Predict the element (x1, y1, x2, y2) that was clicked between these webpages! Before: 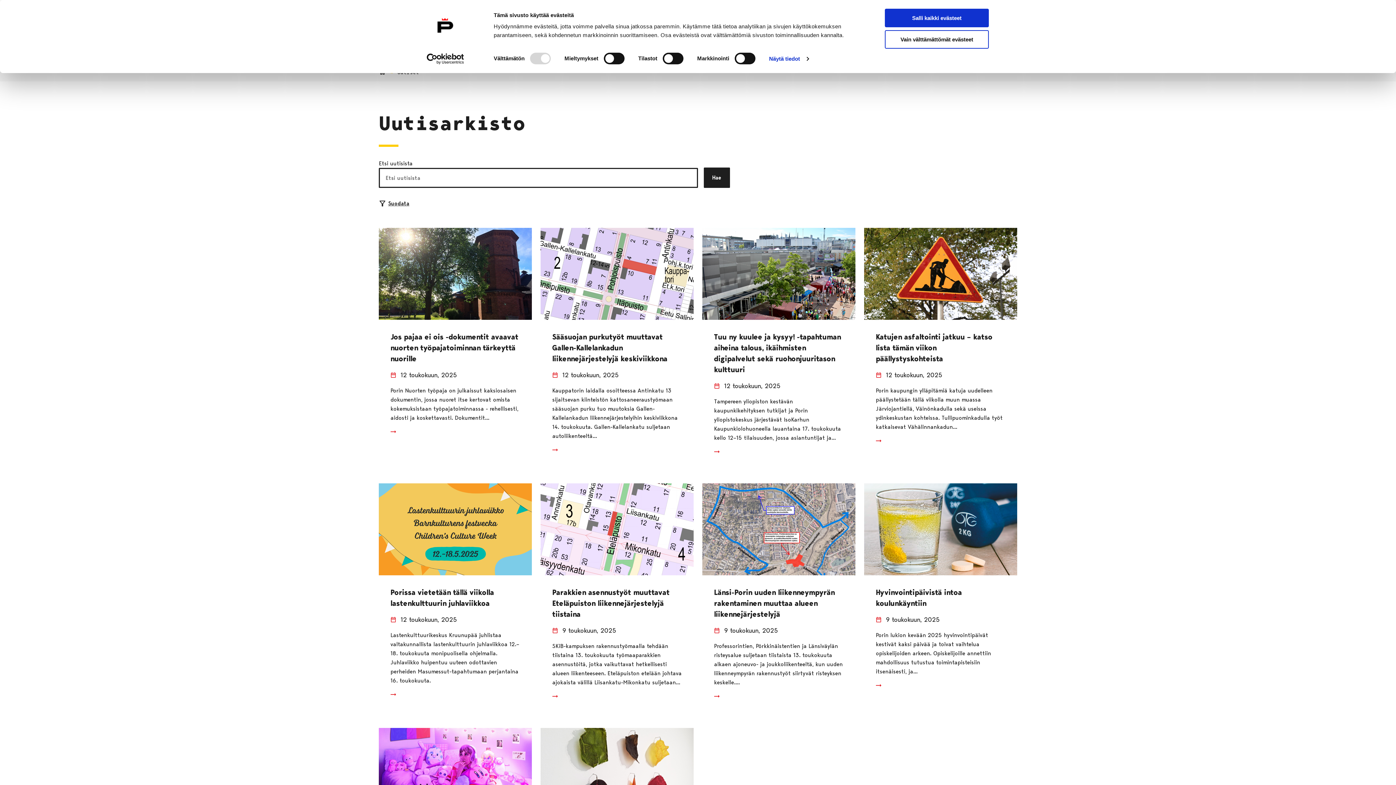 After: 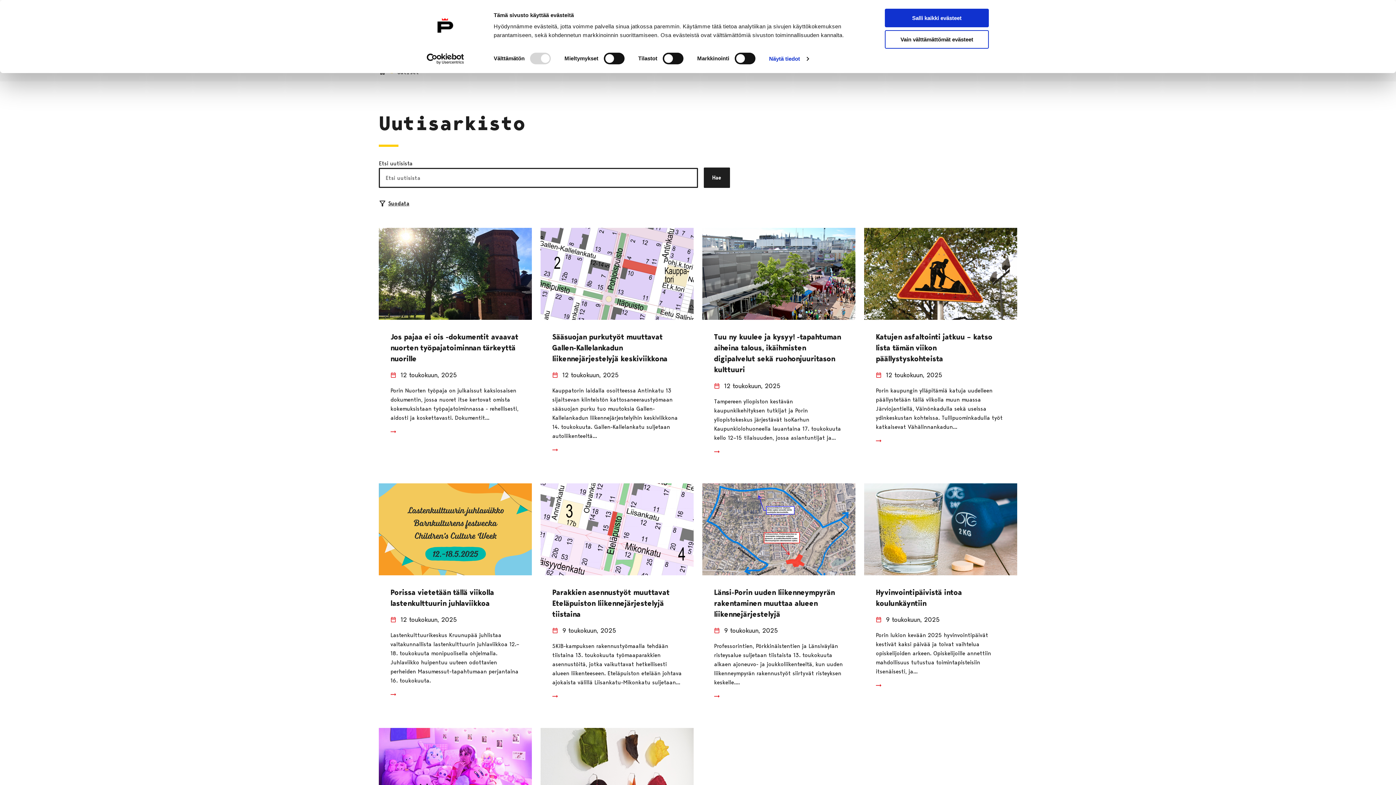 Action: bbox: (413, 53, 477, 64) label: Usercentrics Cookiebot - opens in a new window